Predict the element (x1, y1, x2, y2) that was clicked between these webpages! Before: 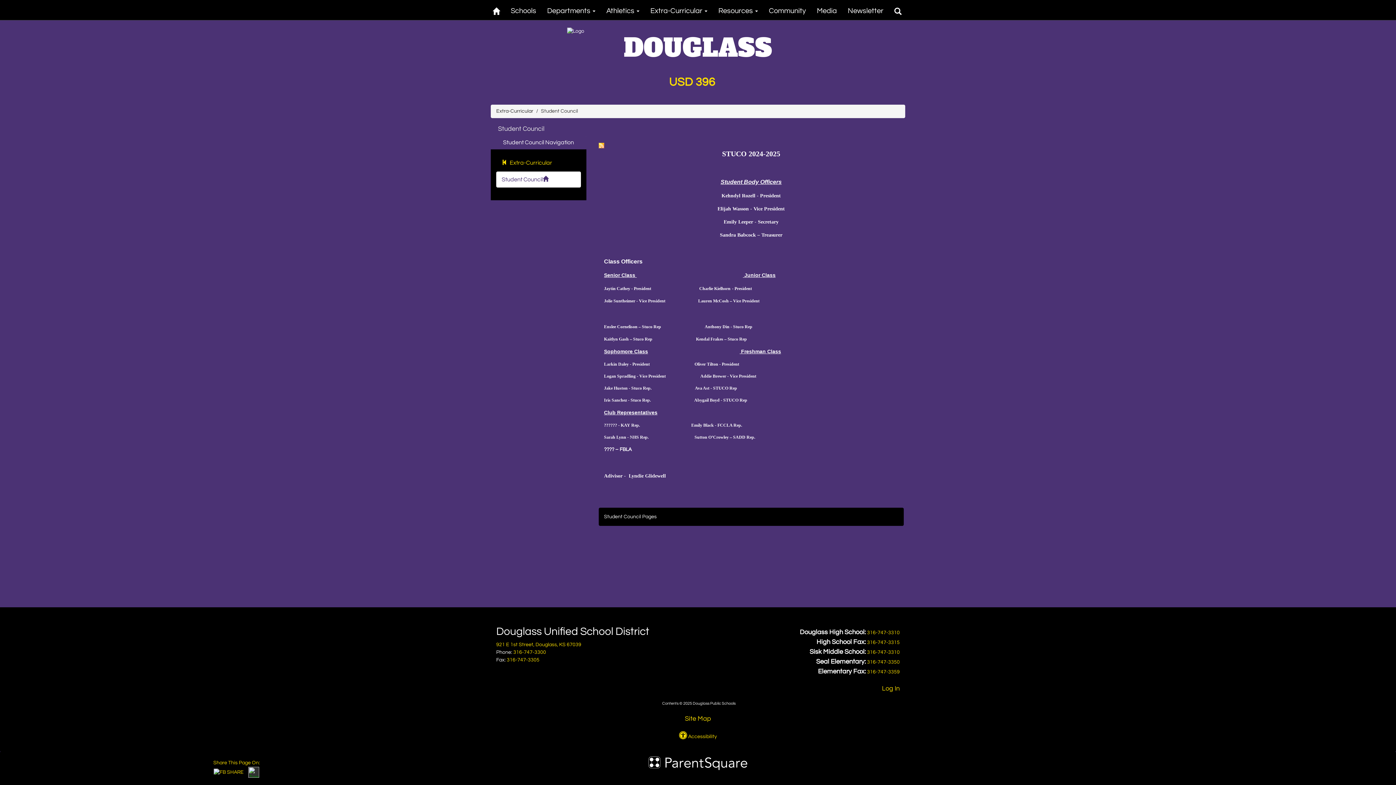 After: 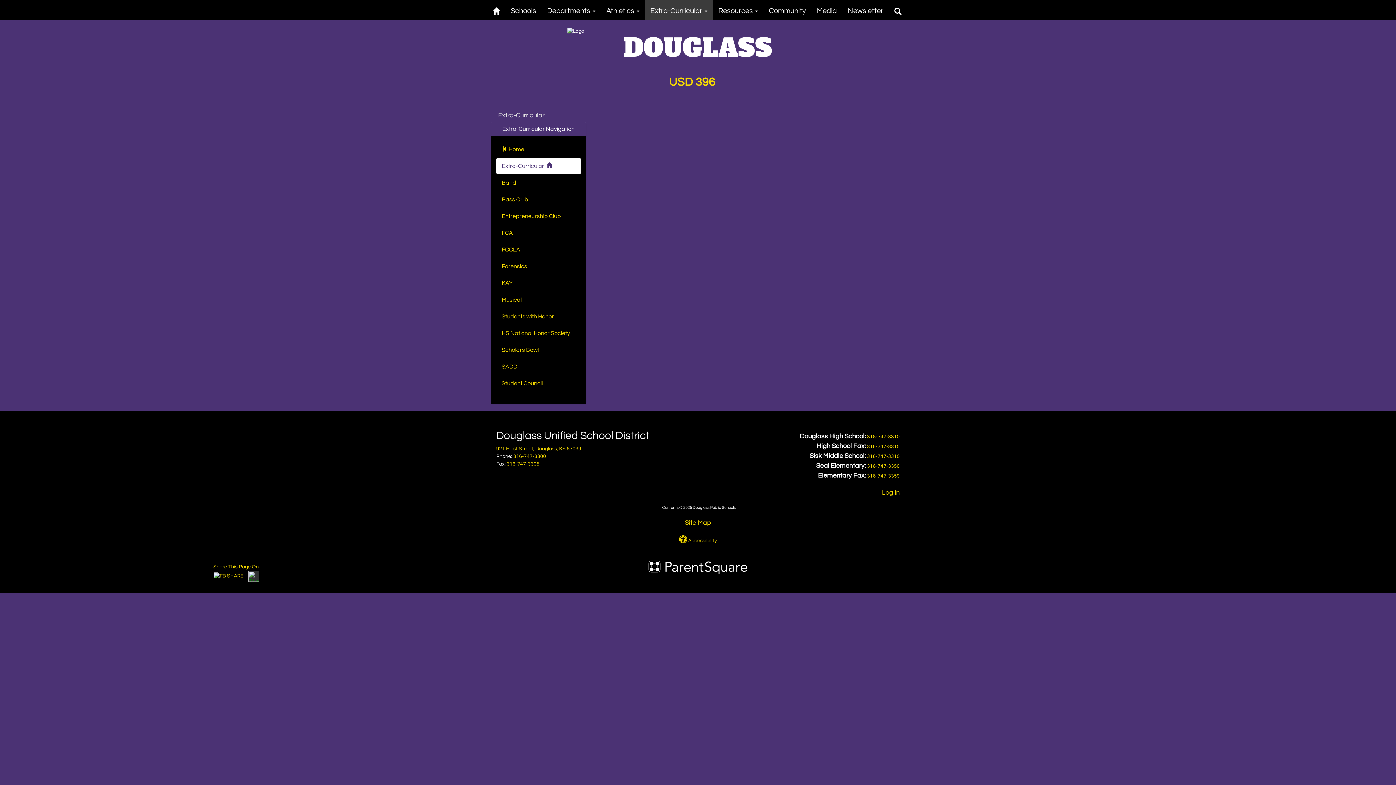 Action: bbox: (496, 154, 580, 170) label:   Extra-Curricular